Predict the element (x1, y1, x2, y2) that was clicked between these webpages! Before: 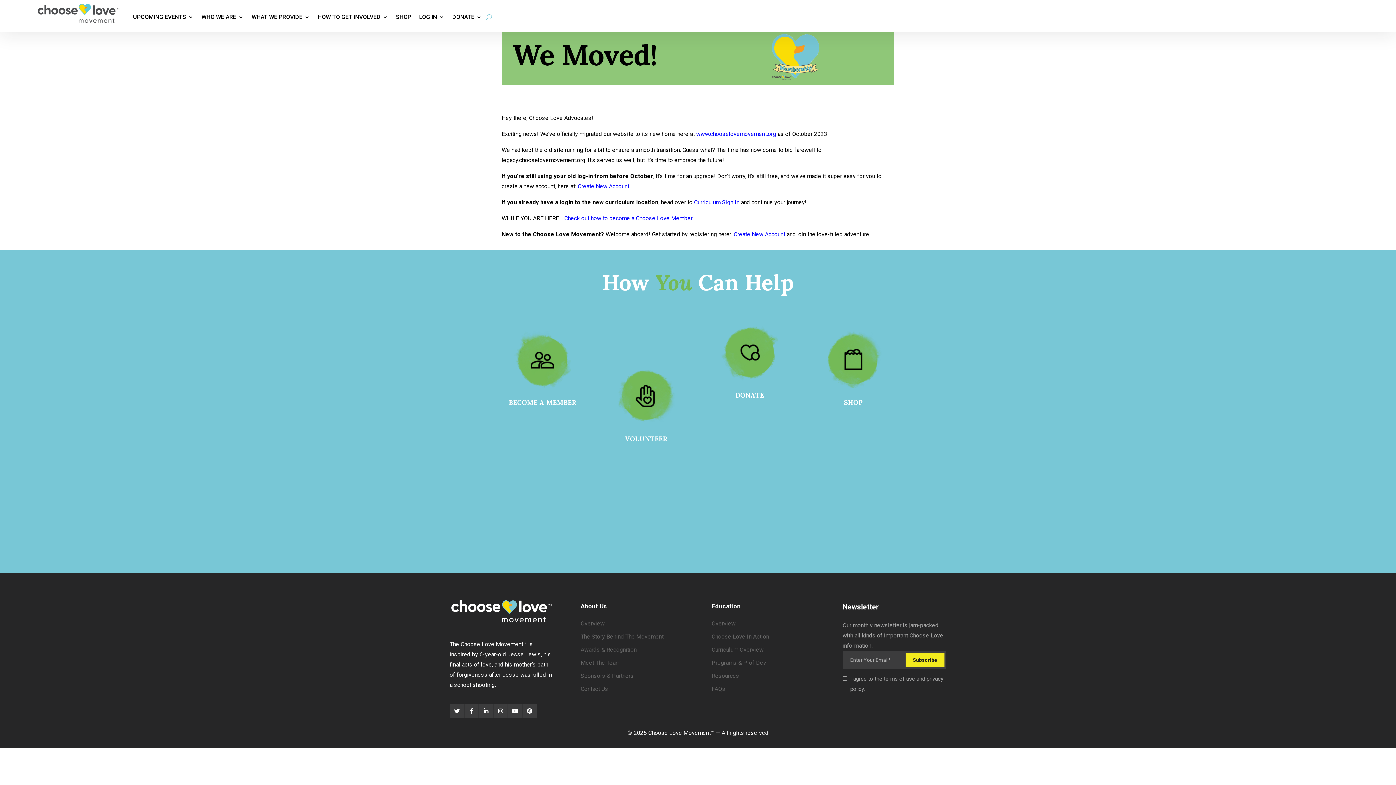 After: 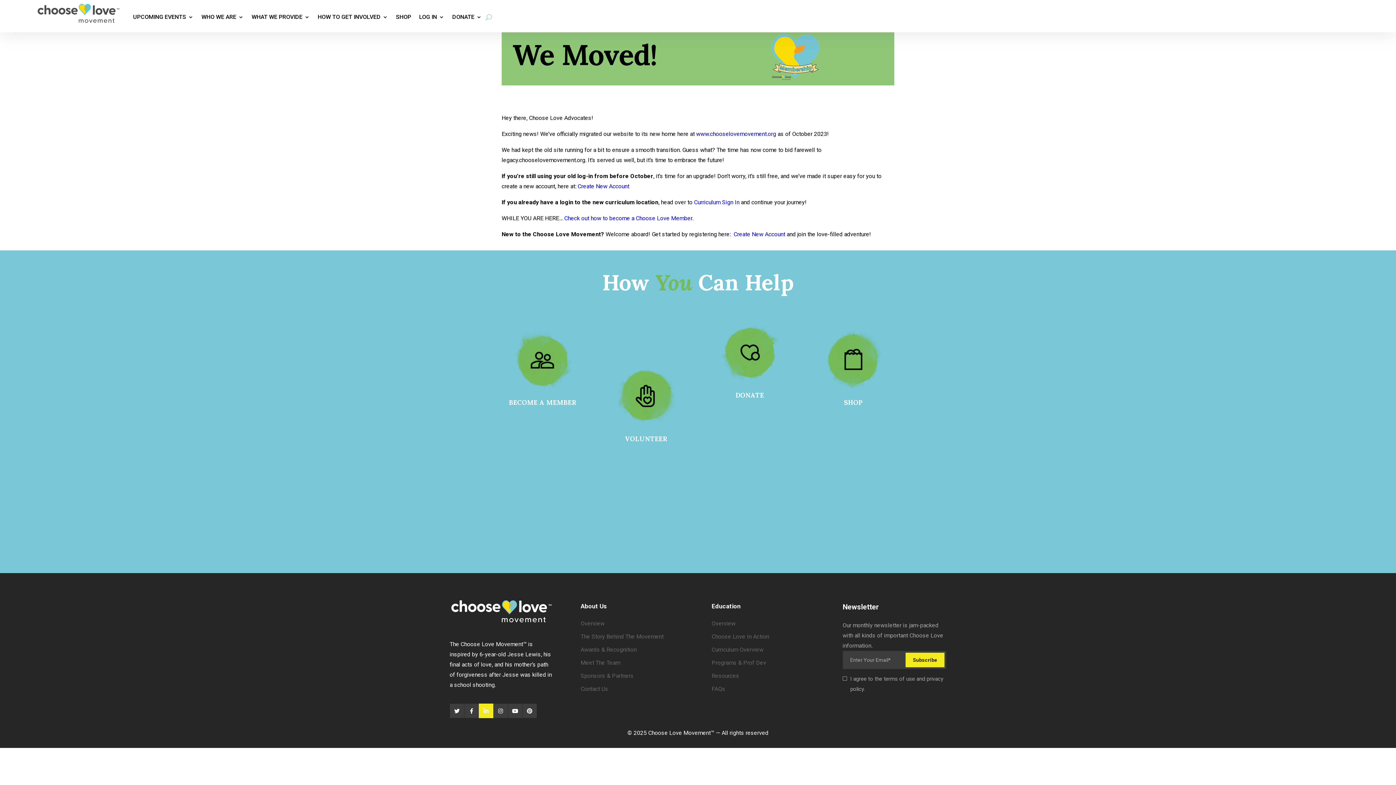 Action: bbox: (478, 704, 493, 718)